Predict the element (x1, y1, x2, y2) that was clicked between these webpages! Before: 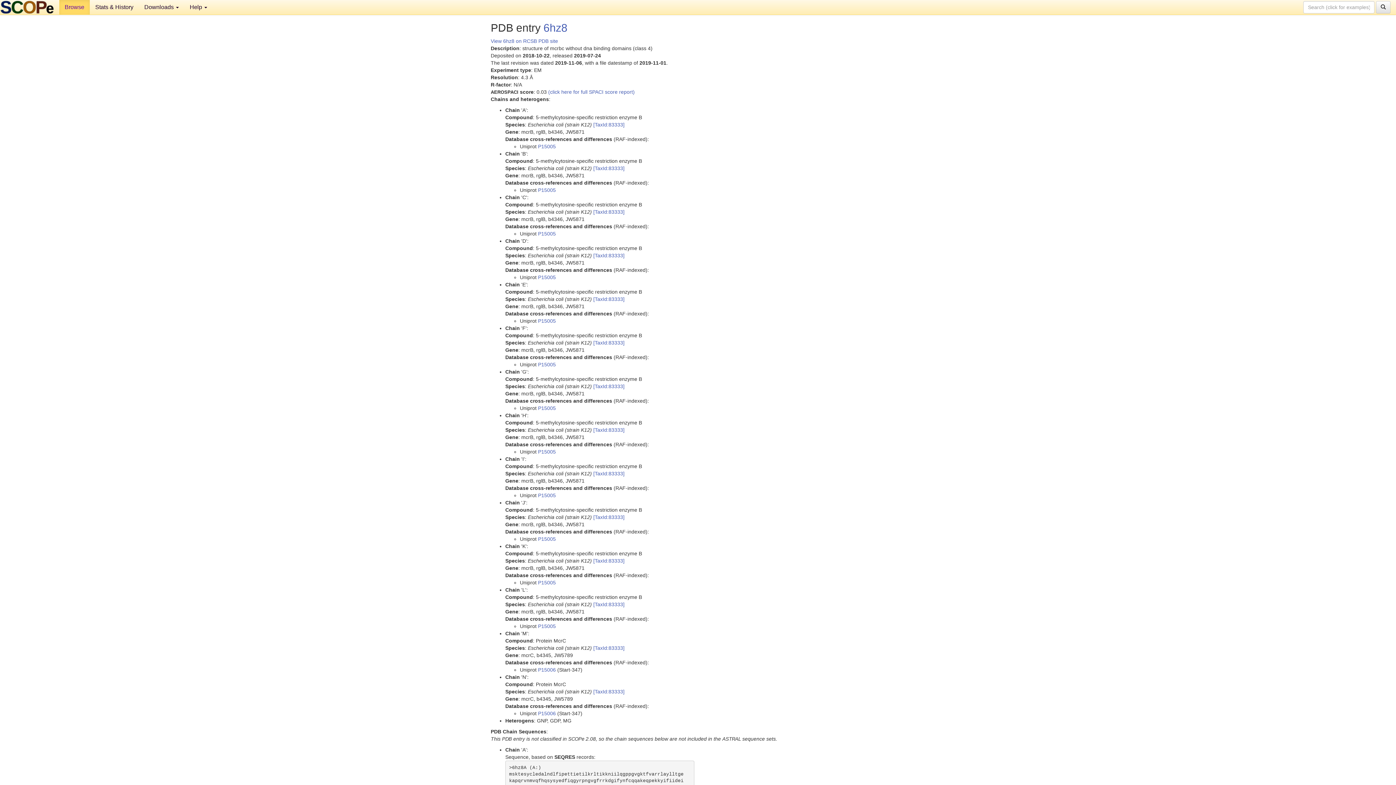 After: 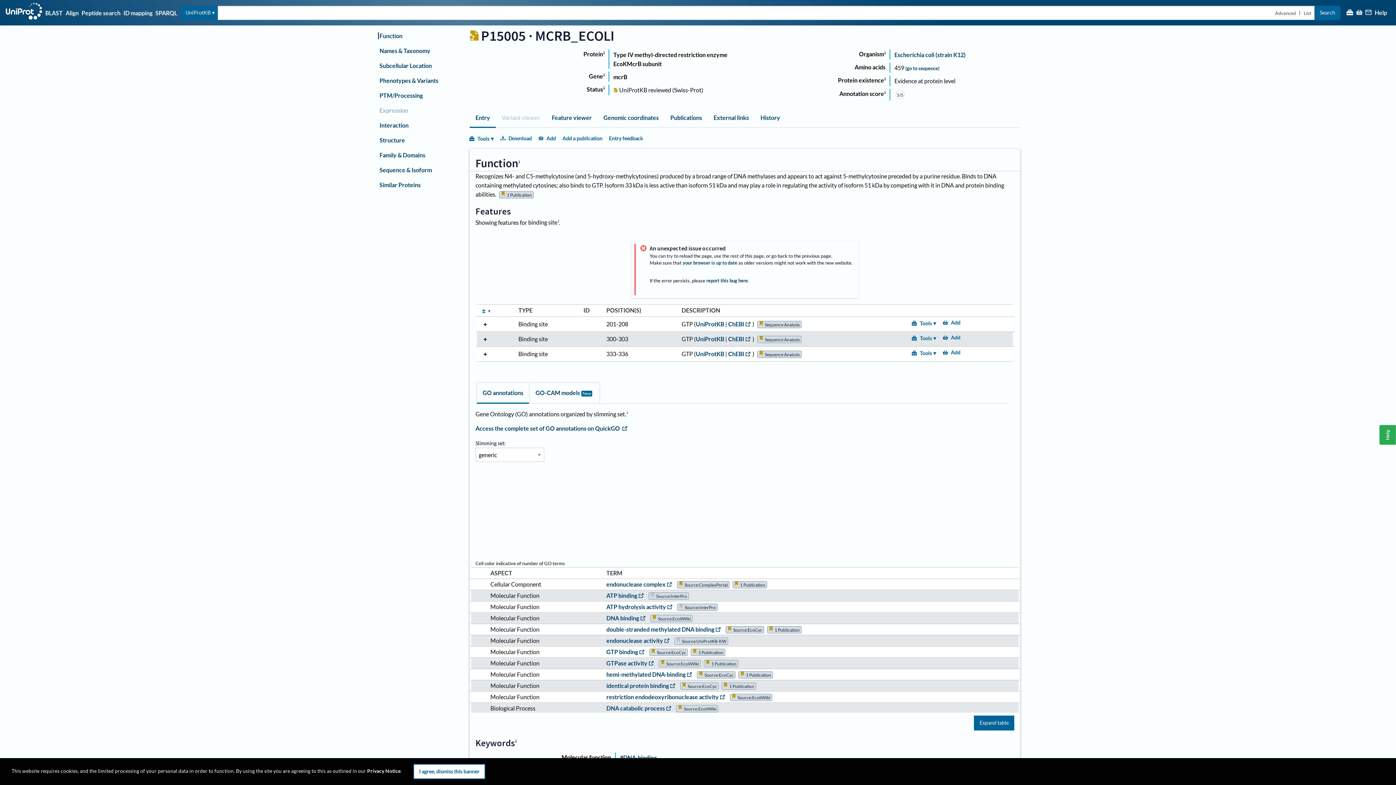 Action: label: P15005 bbox: (538, 405, 556, 411)